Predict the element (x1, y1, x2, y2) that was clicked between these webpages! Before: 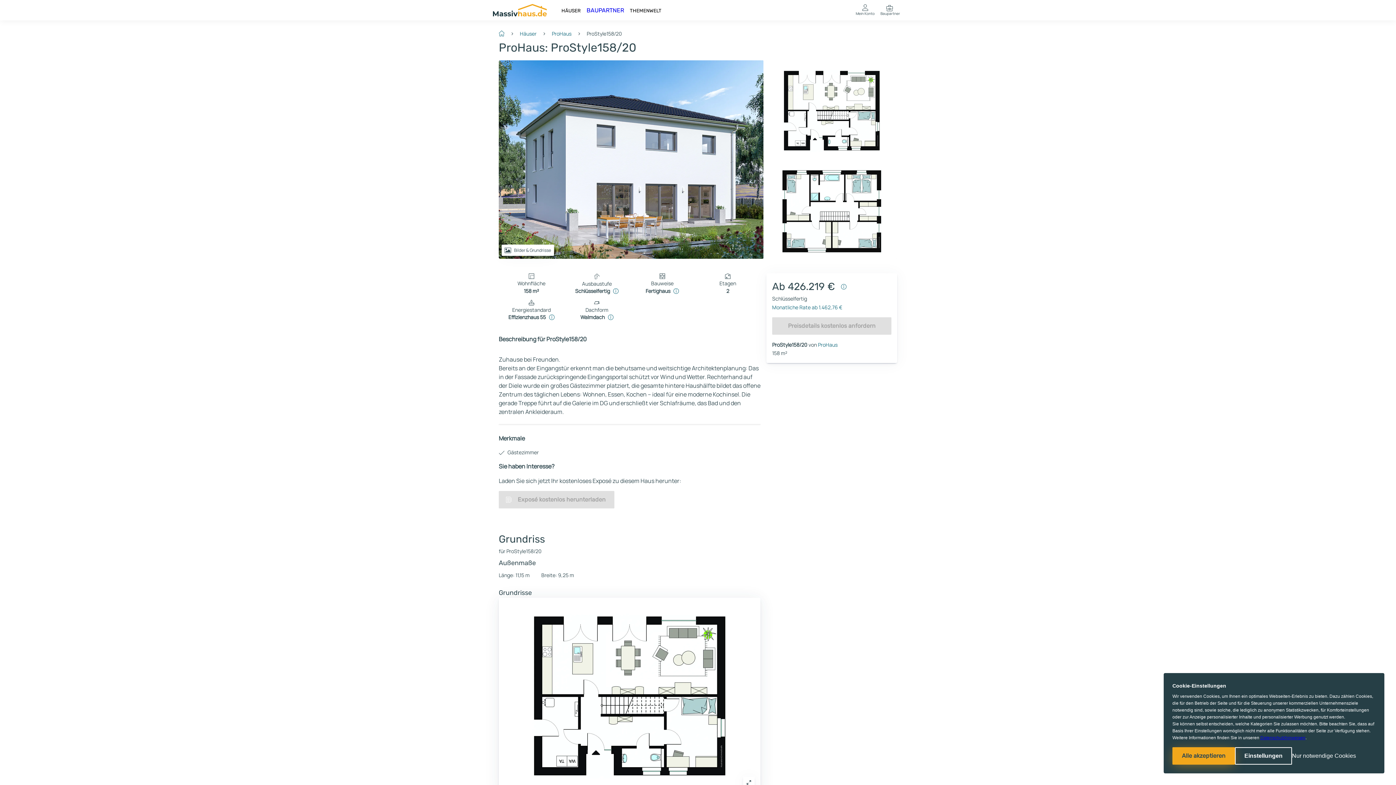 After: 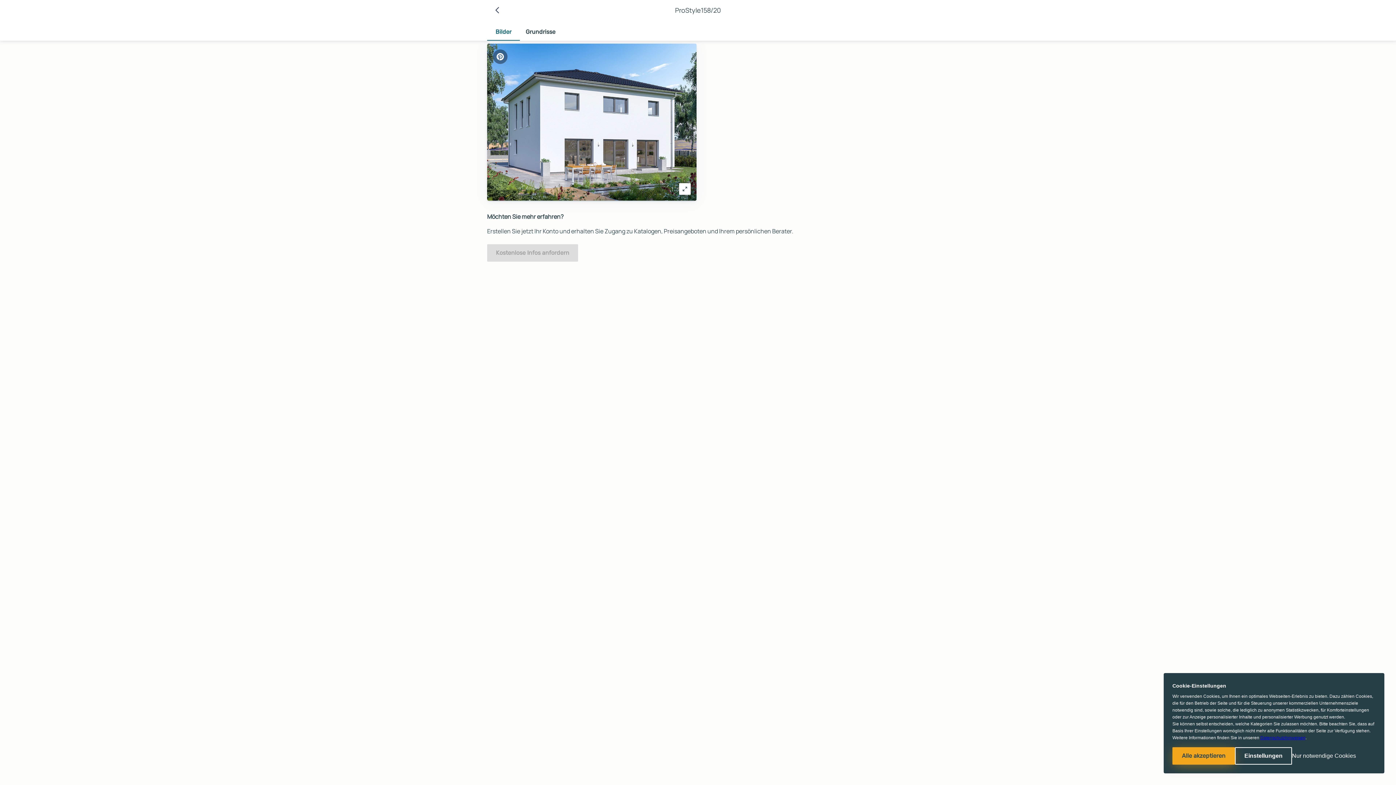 Action: bbox: (501, 244, 554, 256) label: Bilder & Grundrisse